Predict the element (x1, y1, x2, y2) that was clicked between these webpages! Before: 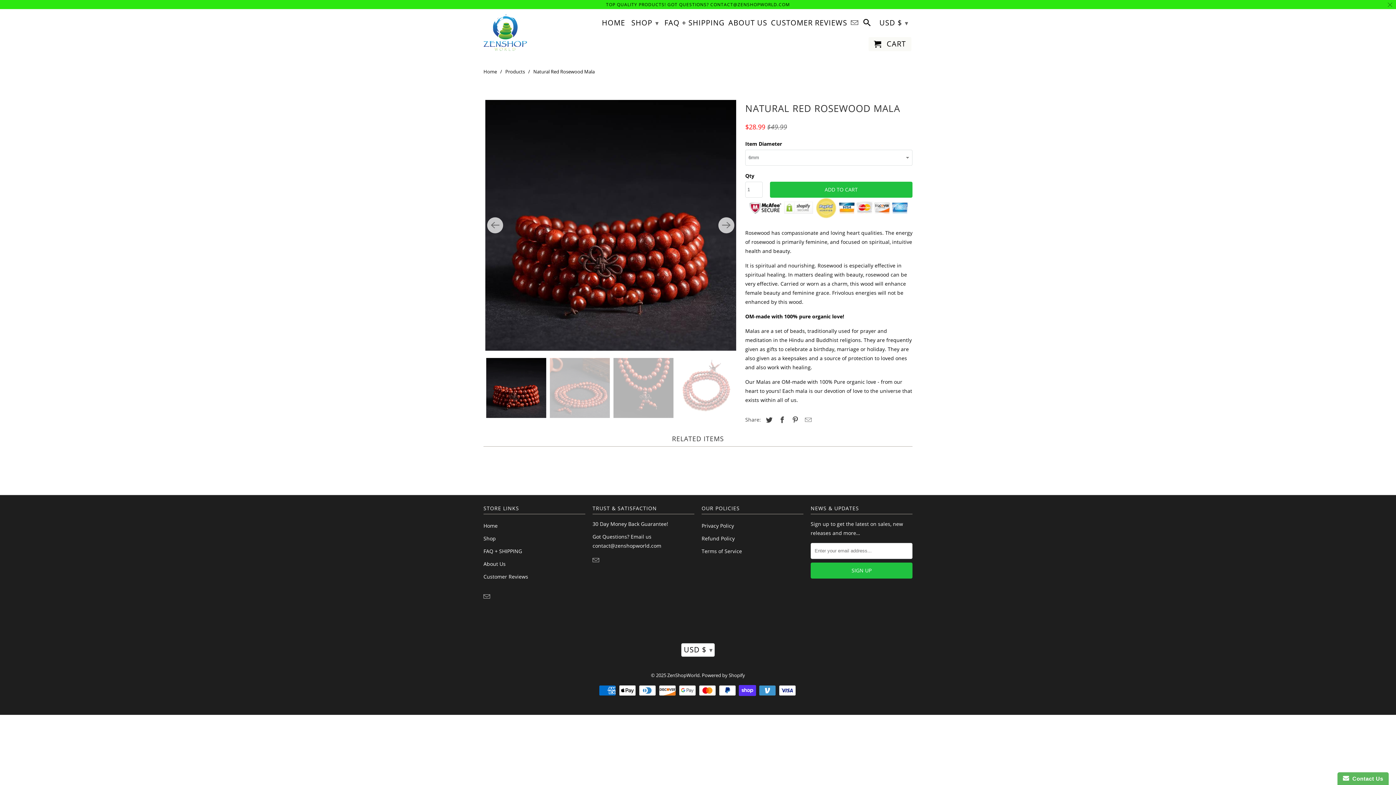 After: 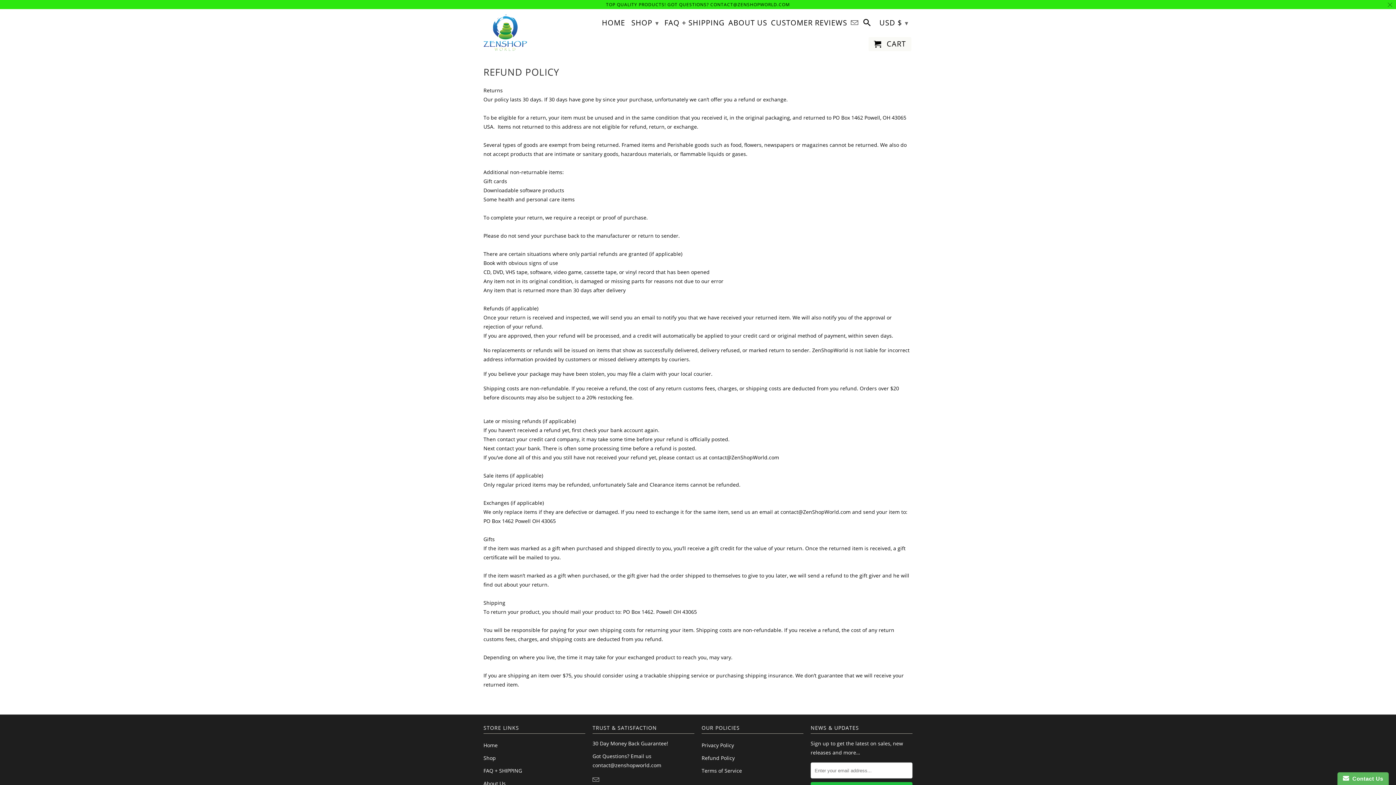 Action: label: Refund Policy bbox: (701, 535, 734, 542)